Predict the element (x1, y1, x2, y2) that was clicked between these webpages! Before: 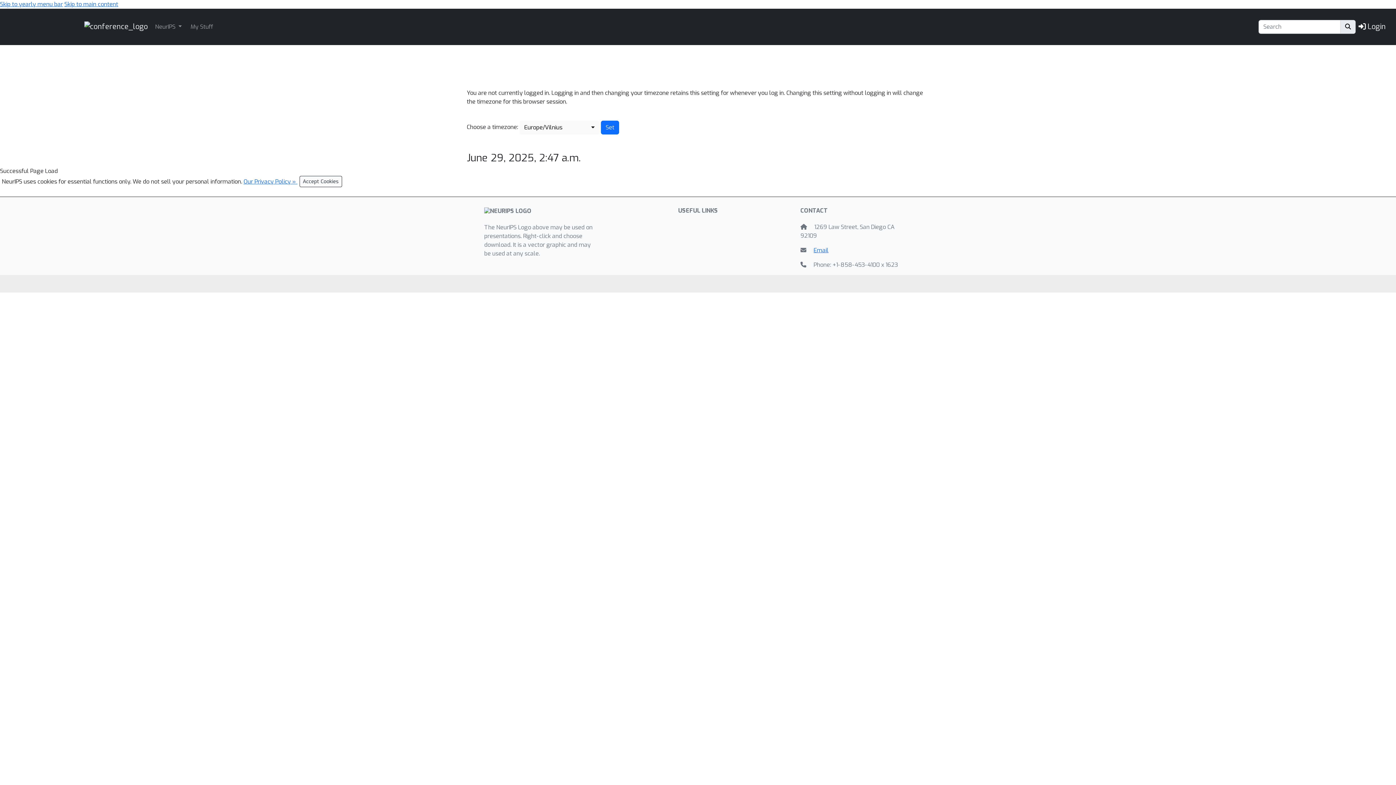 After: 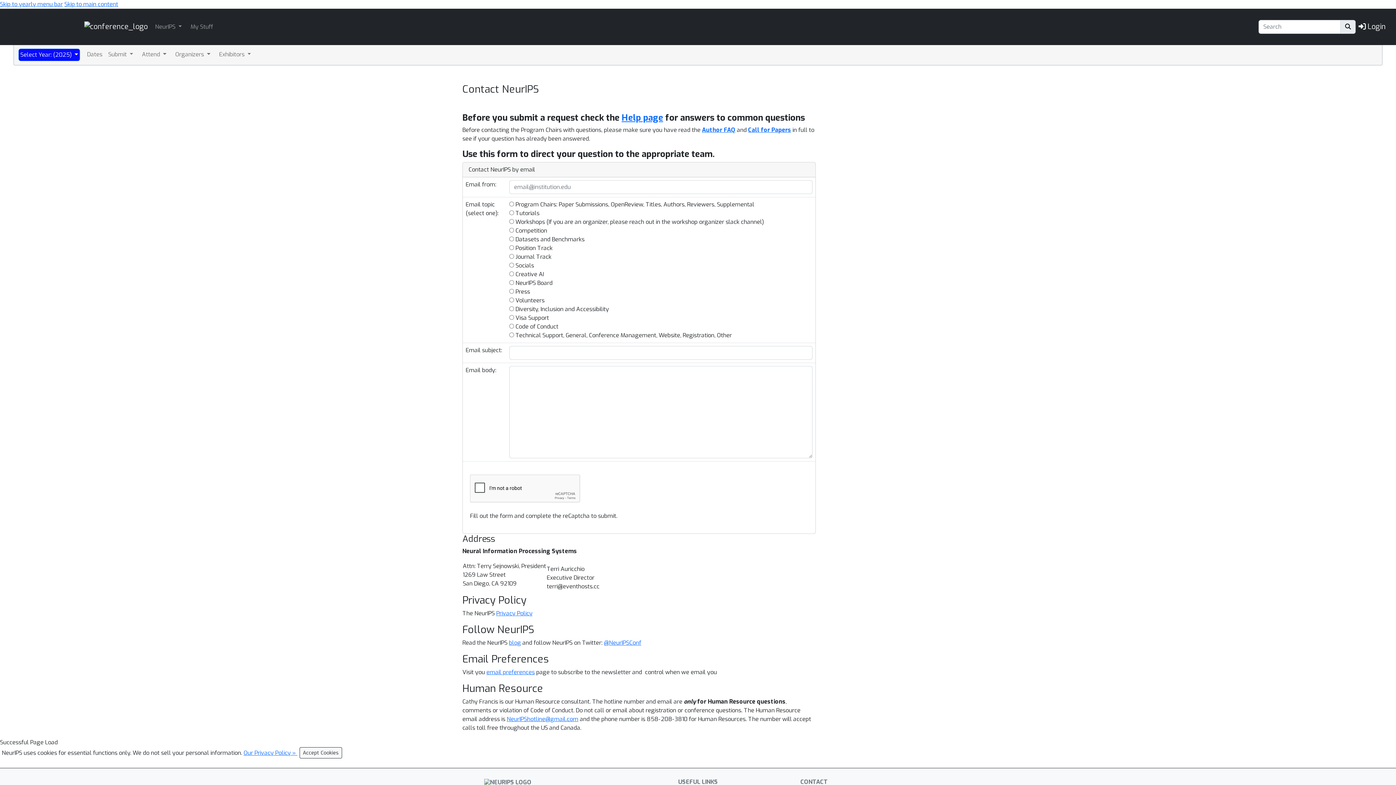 Action: bbox: (813, 246, 828, 254) label: Email